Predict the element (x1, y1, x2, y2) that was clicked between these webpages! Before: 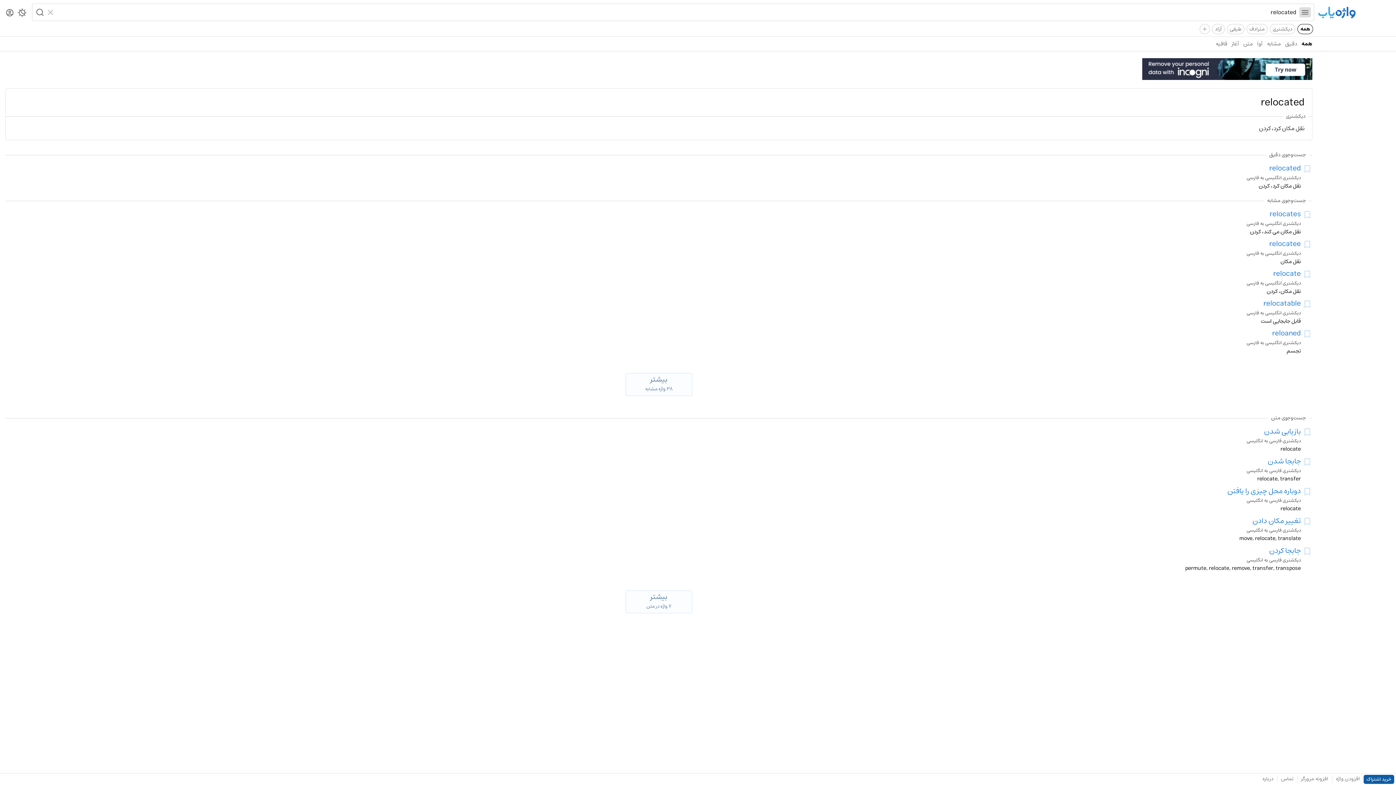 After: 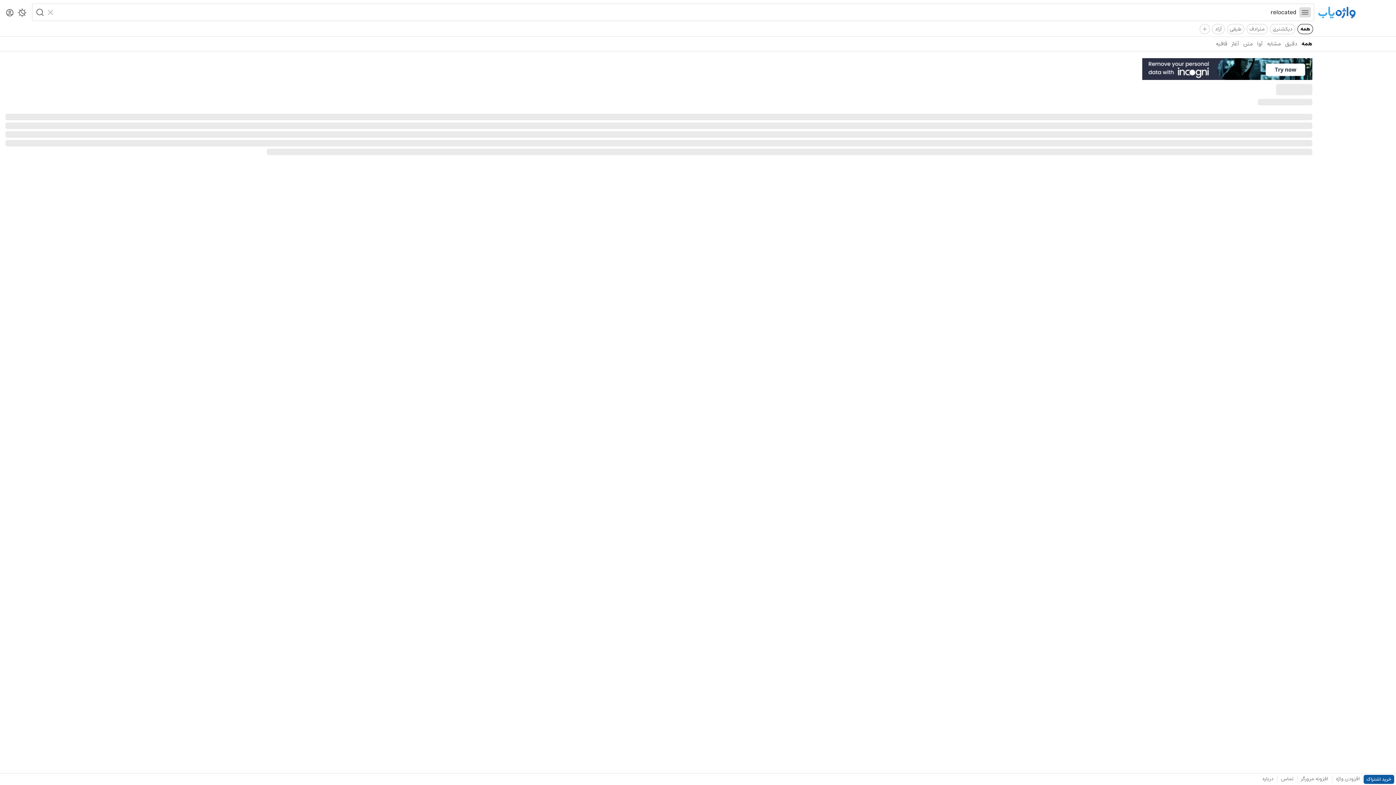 Action: label: جابجا کردن
دیکشنری فارسی به انگلیسی

permute, relocate, remove, transfer, transpose bbox: (5, 546, 1302, 574)